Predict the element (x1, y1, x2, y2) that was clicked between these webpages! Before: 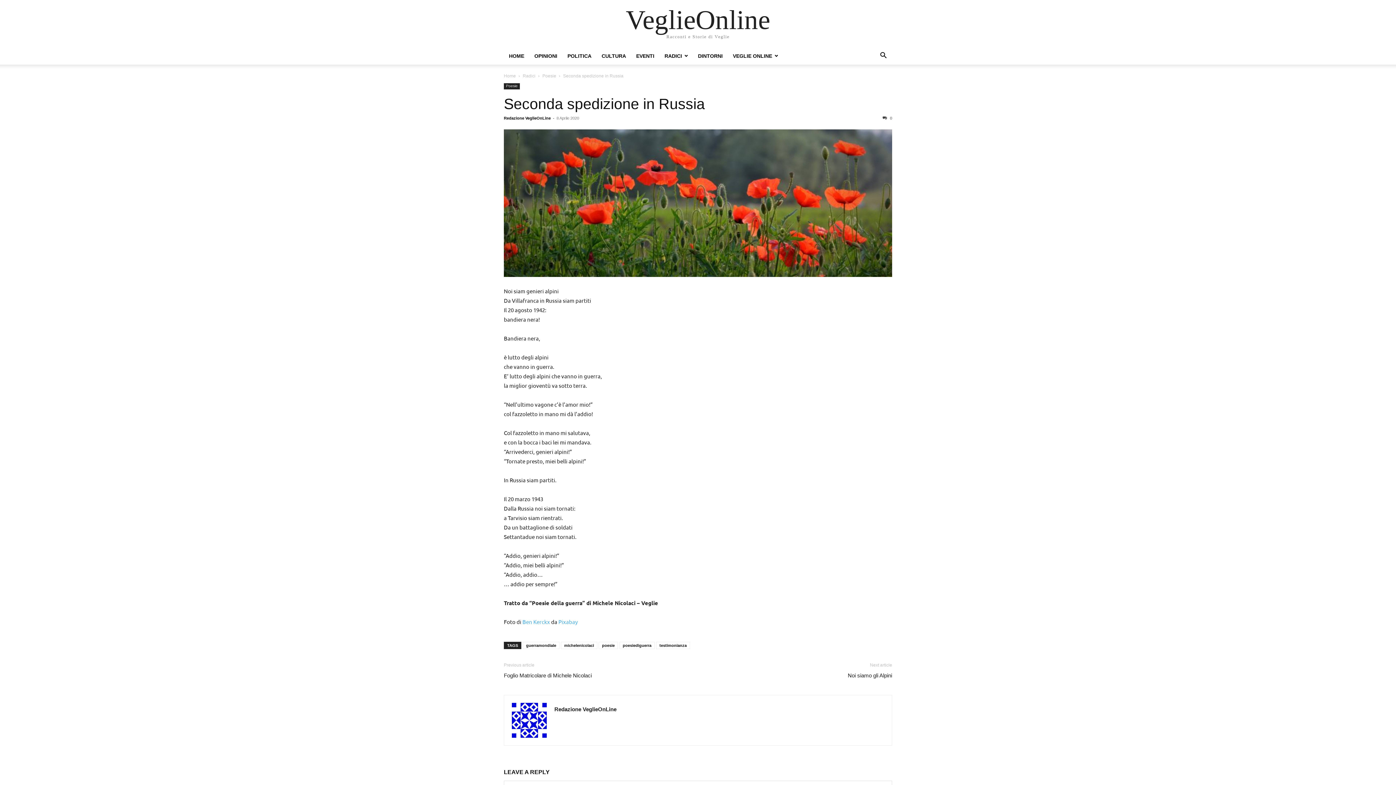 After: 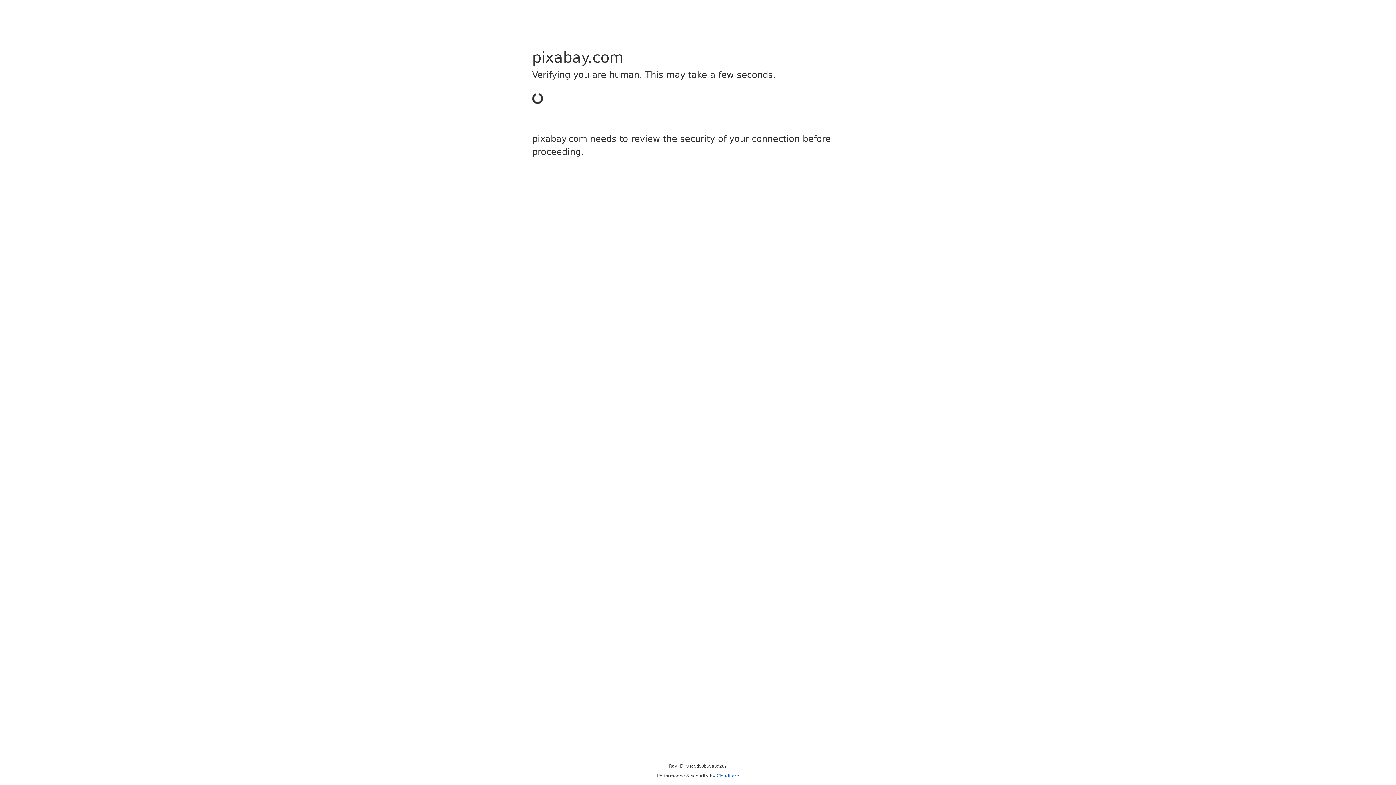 Action: label: Pixabay bbox: (558, 618, 577, 625)